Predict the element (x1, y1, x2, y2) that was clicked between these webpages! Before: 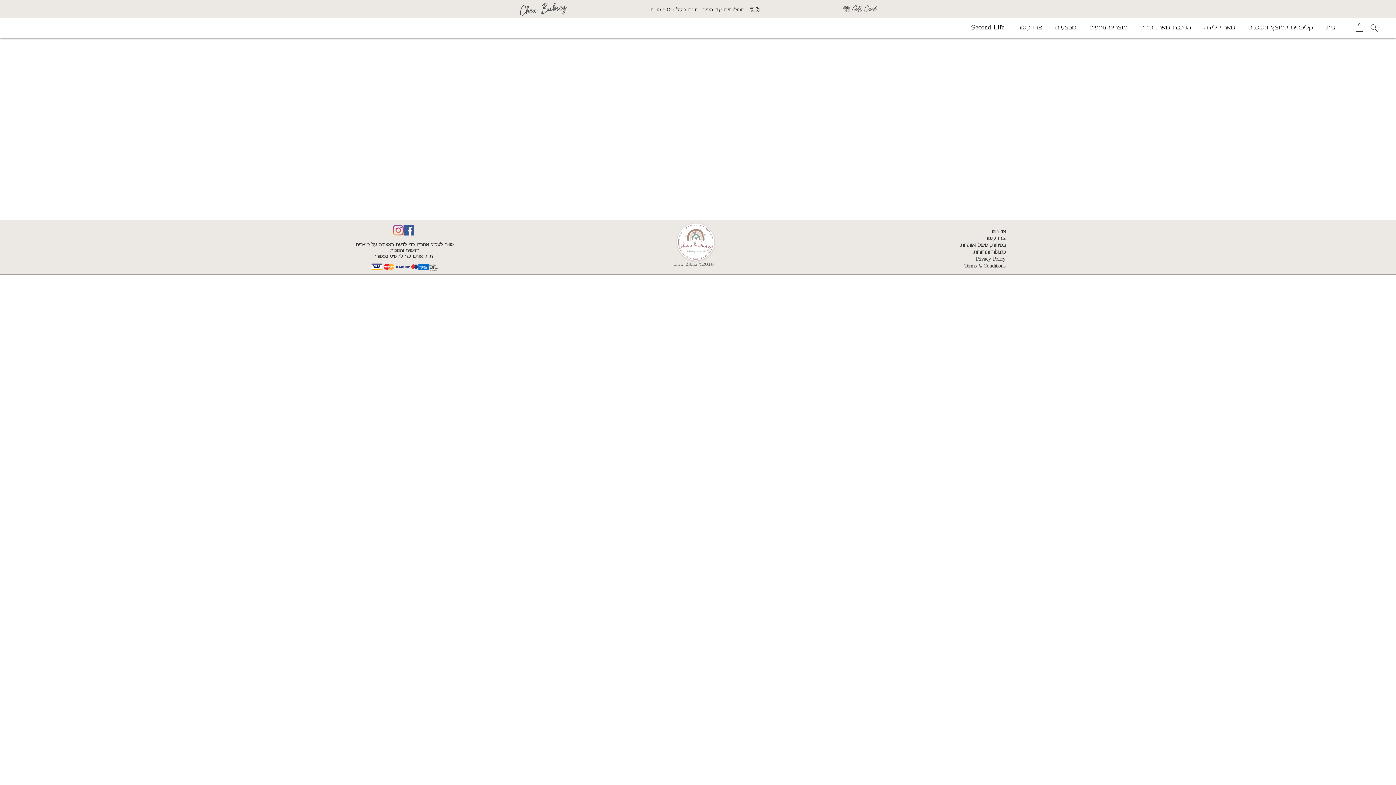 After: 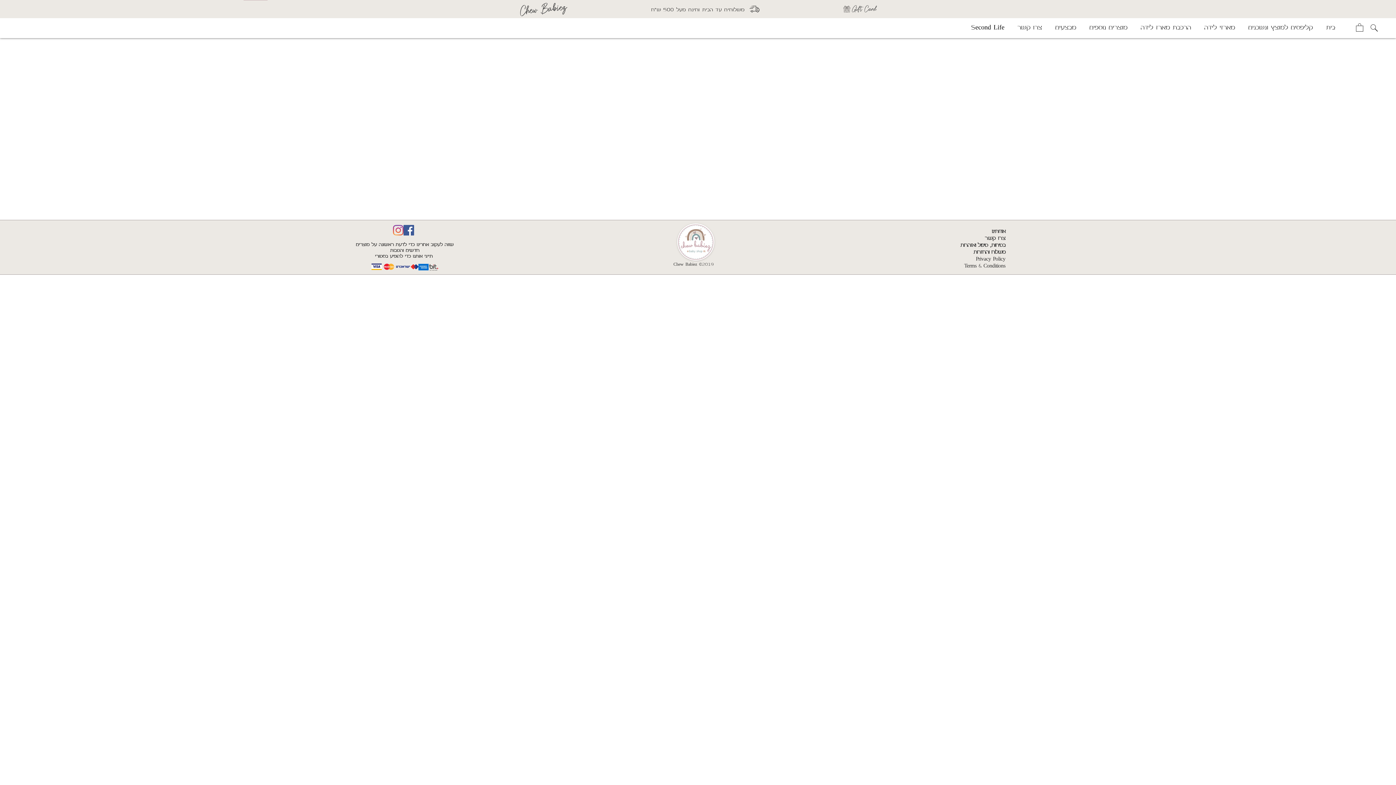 Action: label: Facebook bbox: (403, 225, 414, 235)